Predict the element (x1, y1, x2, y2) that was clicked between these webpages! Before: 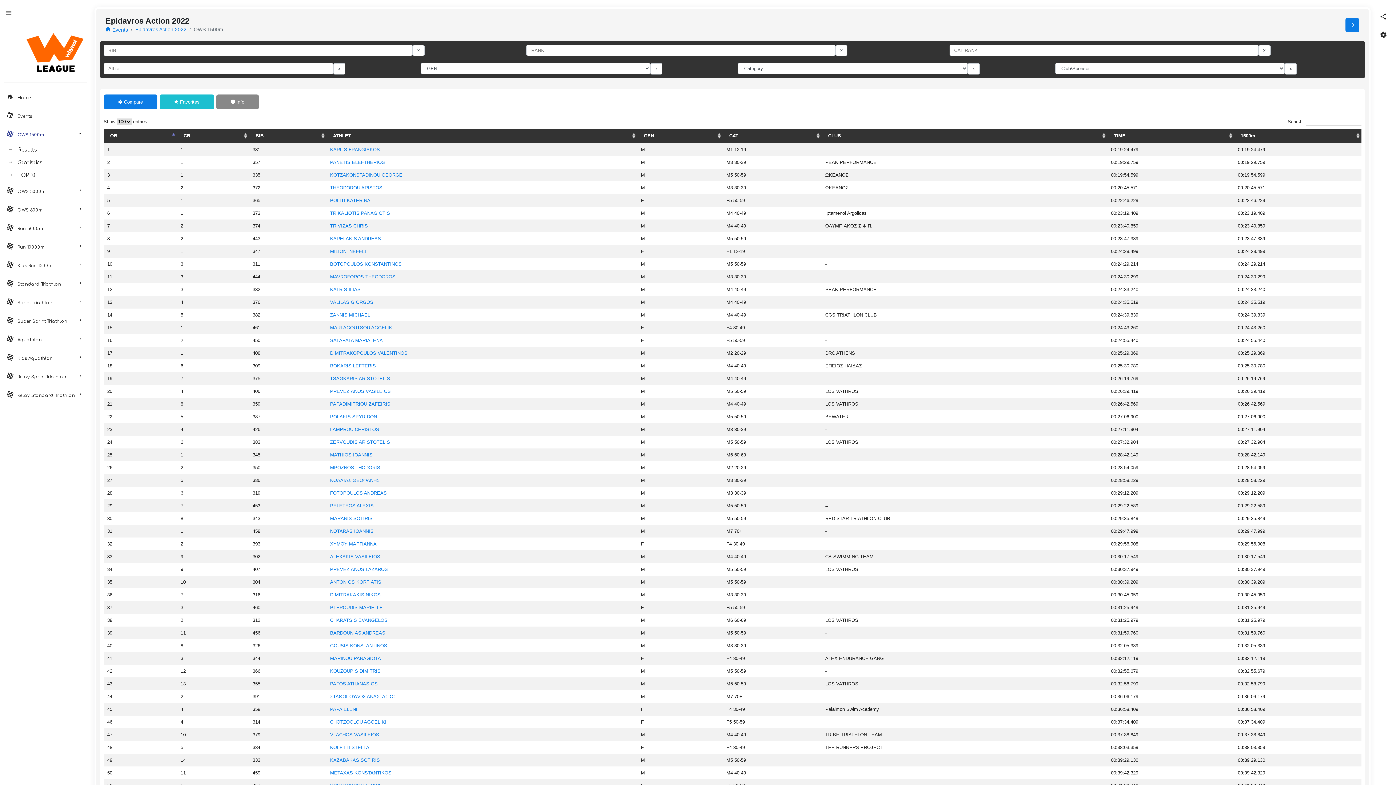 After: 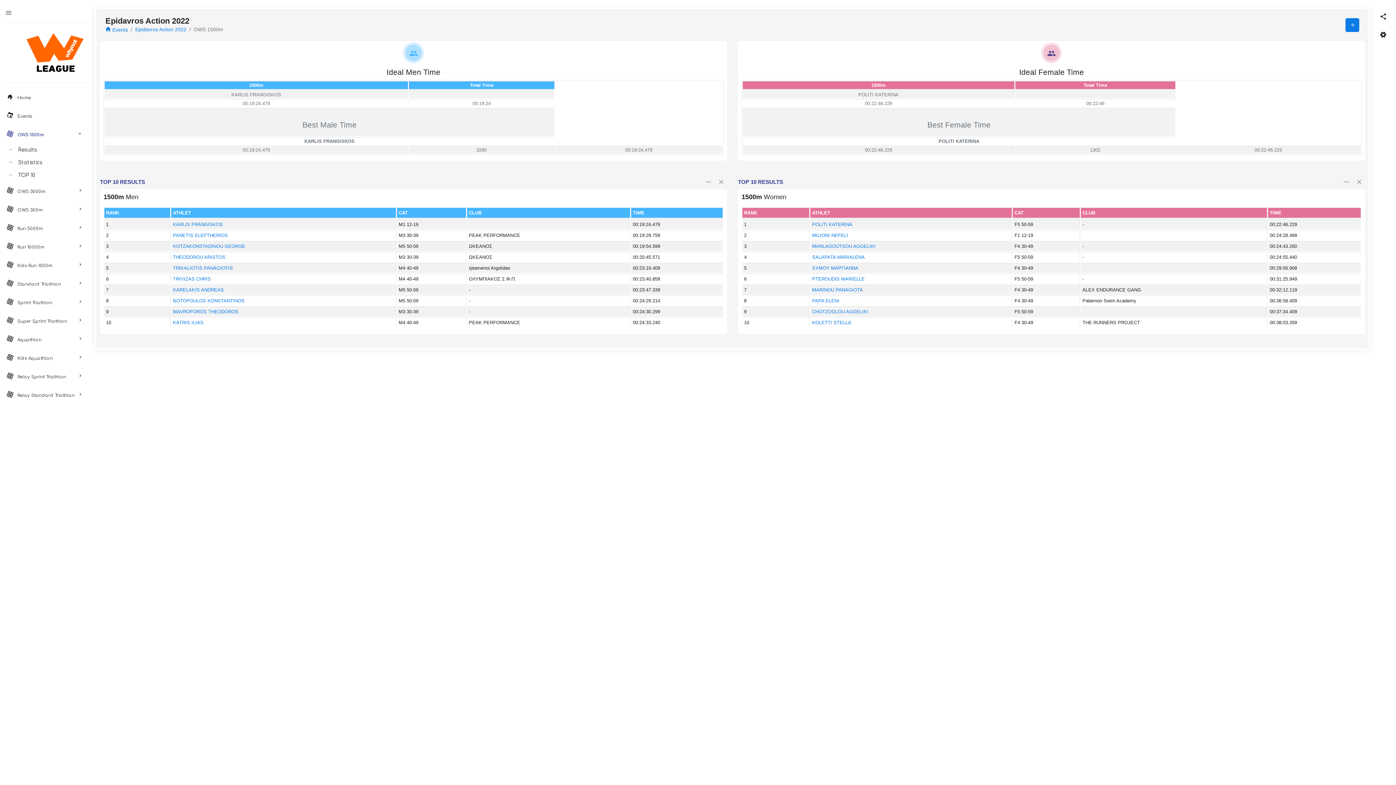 Action: label: TOP 10 bbox: (3, 169, 87, 181)